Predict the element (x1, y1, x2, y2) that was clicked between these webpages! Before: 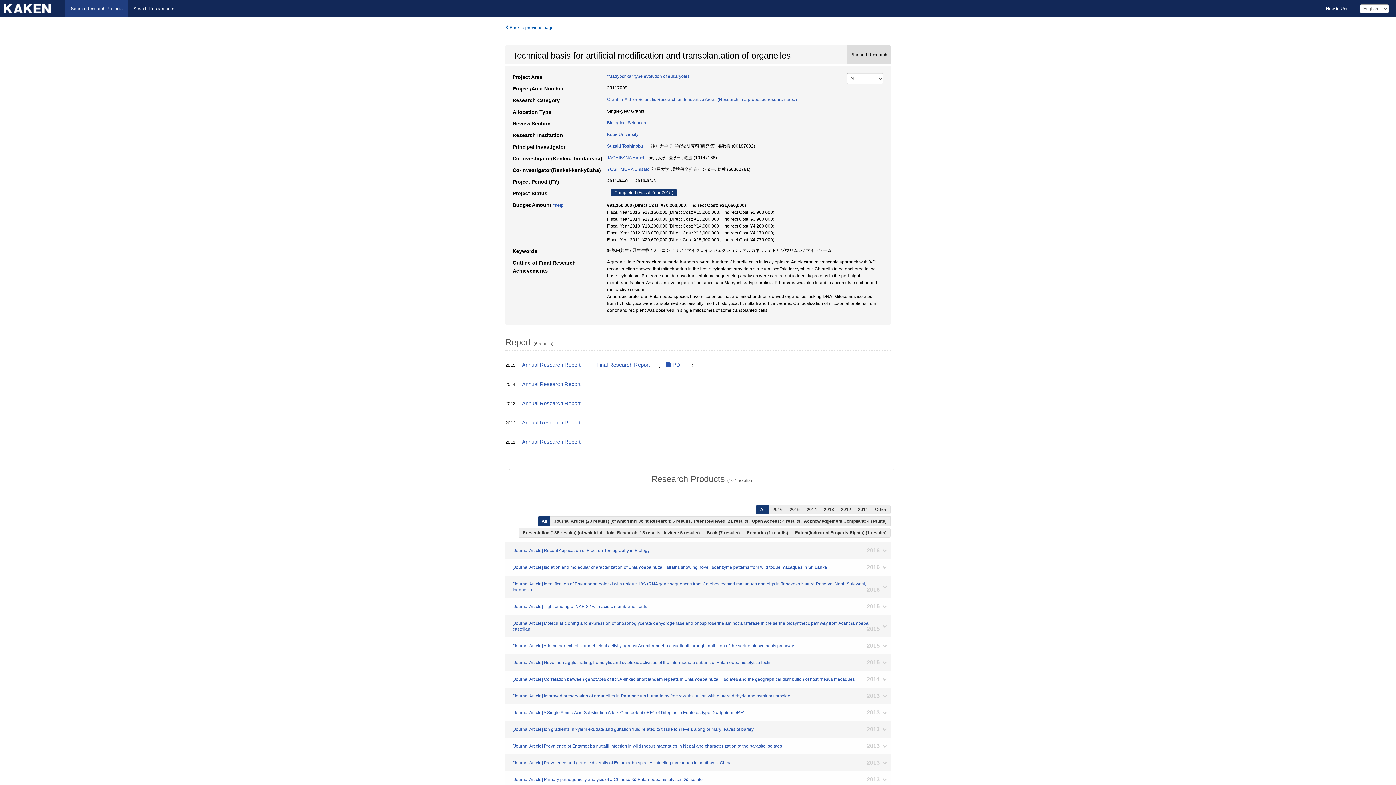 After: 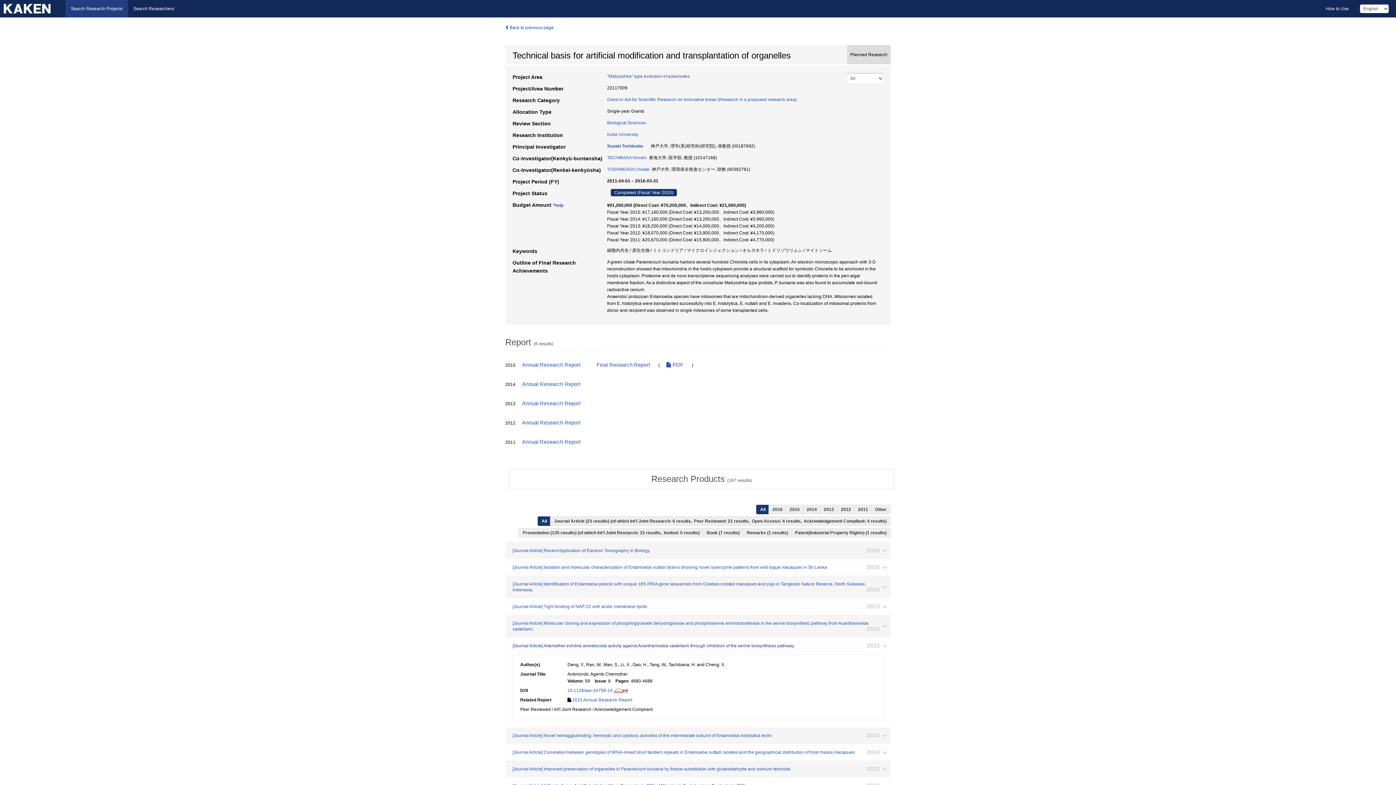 Action: bbox: (505, 637, 890, 654) label: [Journal Article] Artemether exhibits amoebicidal activity against Acanthamoeba castellanii through inhibition of the serine biosynthesis pathway.
2015